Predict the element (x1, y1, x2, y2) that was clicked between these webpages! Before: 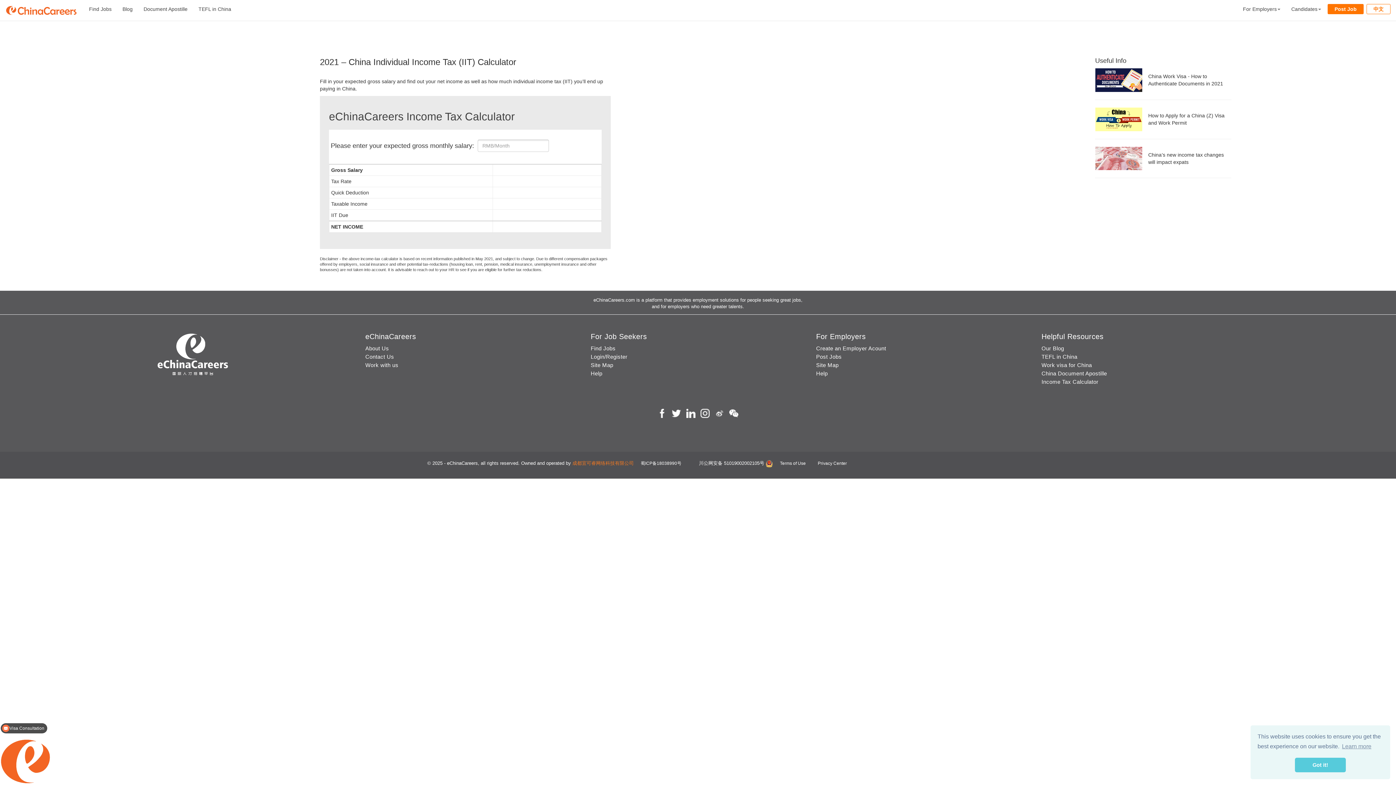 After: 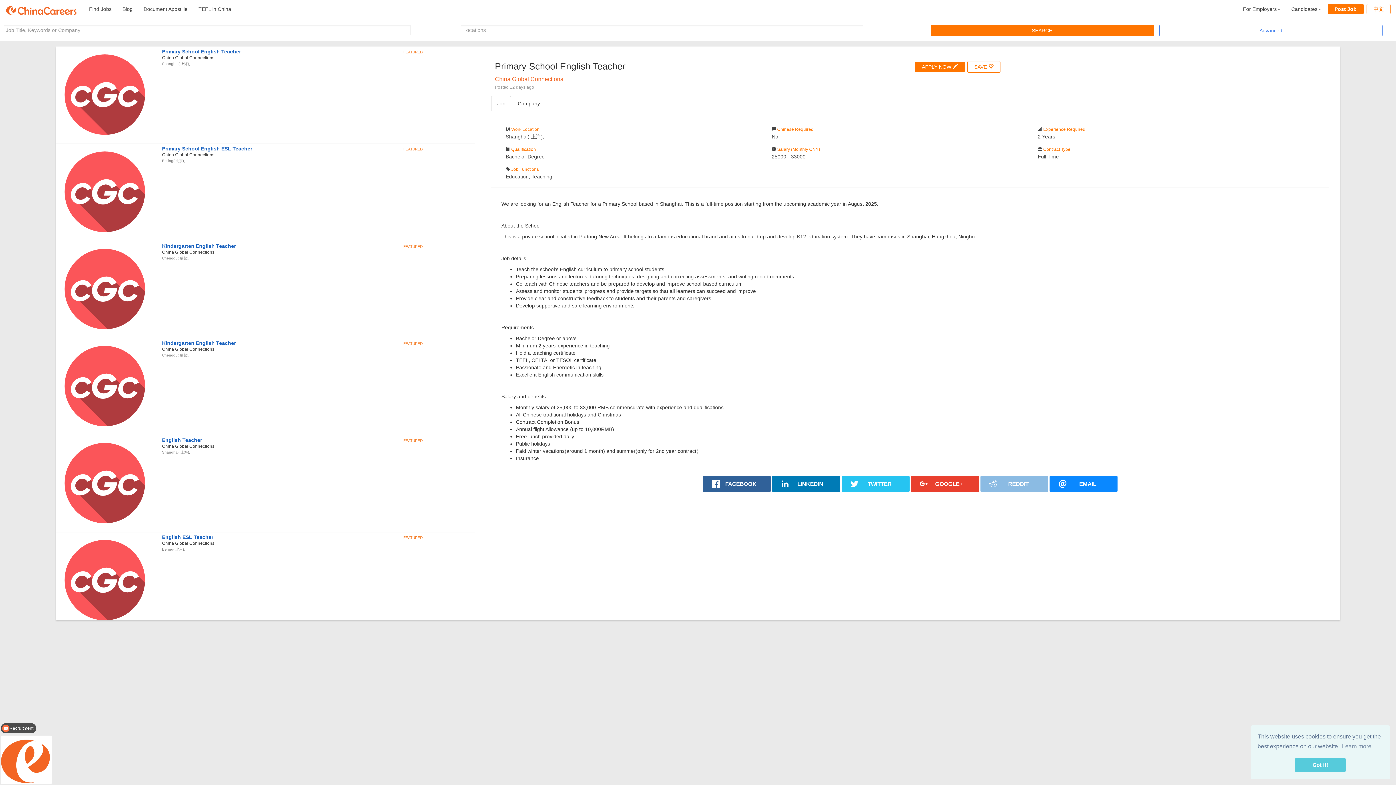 Action: label: Find Jobs bbox: (83, 0, 117, 18)